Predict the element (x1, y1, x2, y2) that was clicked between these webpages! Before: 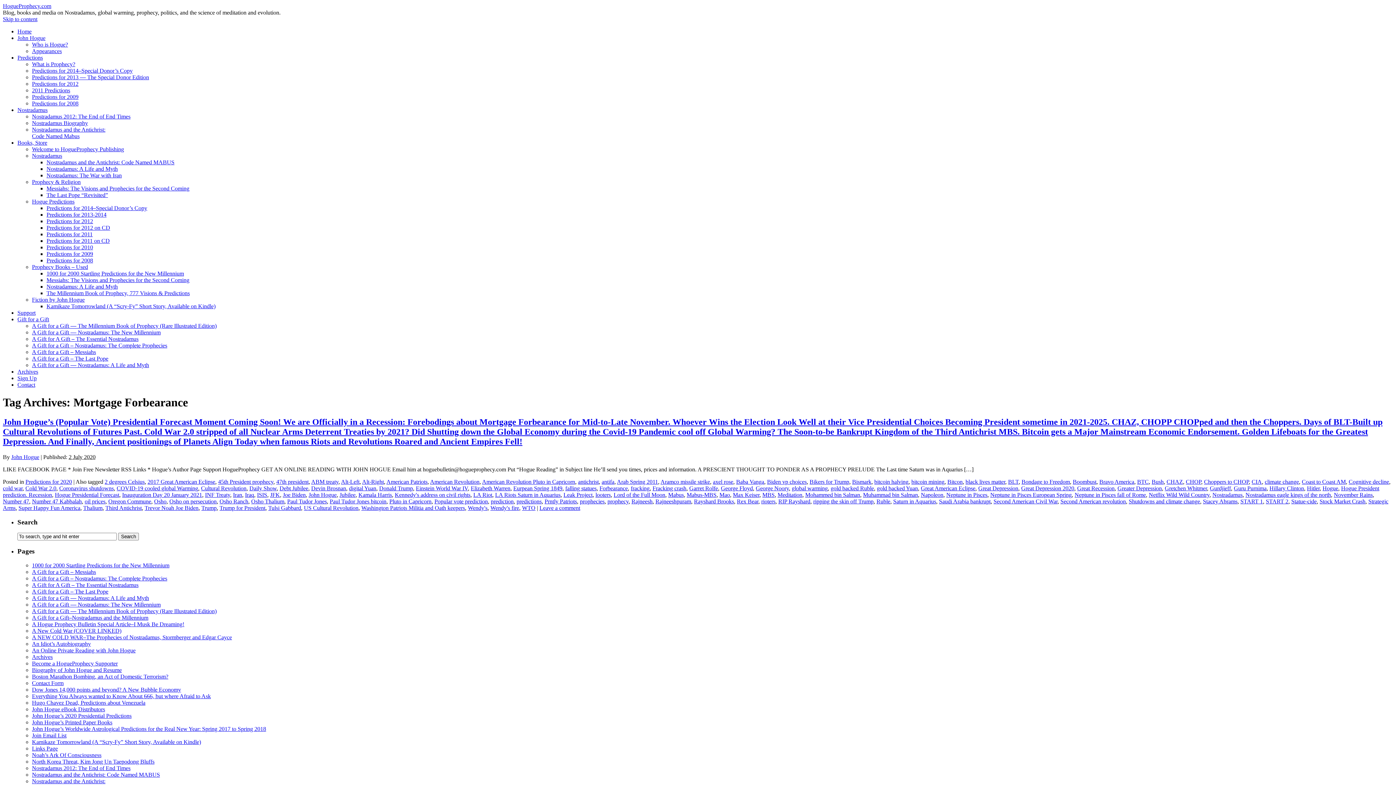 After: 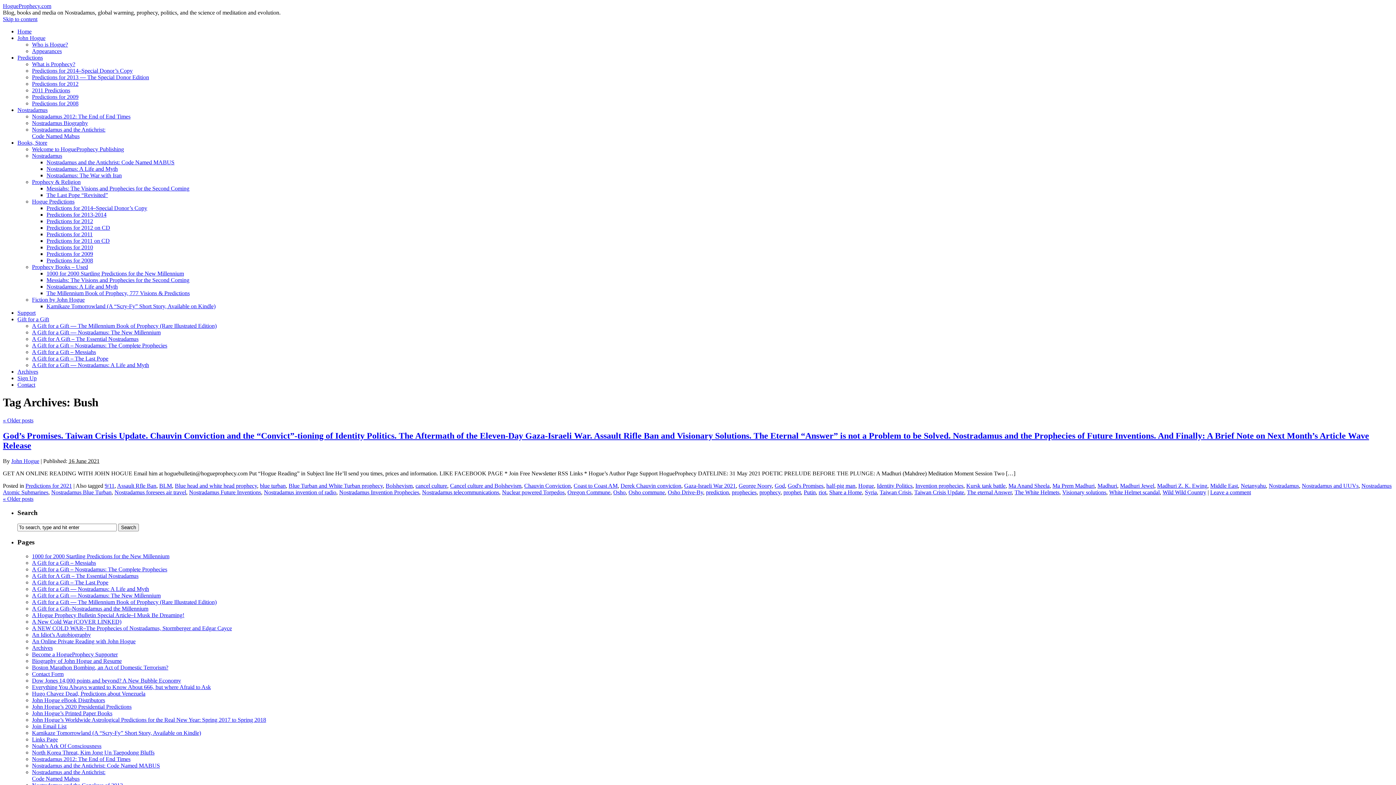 Action: bbox: (1152, 478, 1164, 485) label: Bush